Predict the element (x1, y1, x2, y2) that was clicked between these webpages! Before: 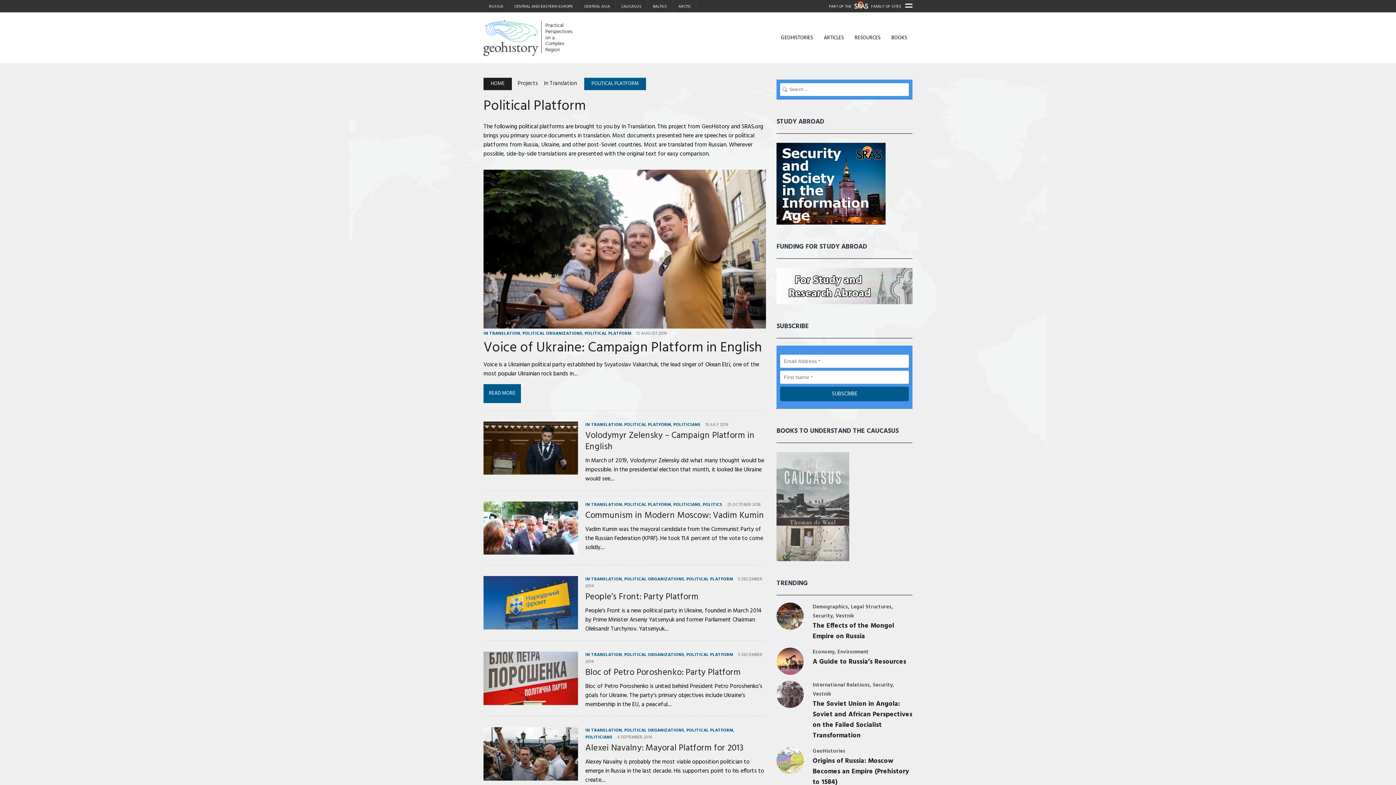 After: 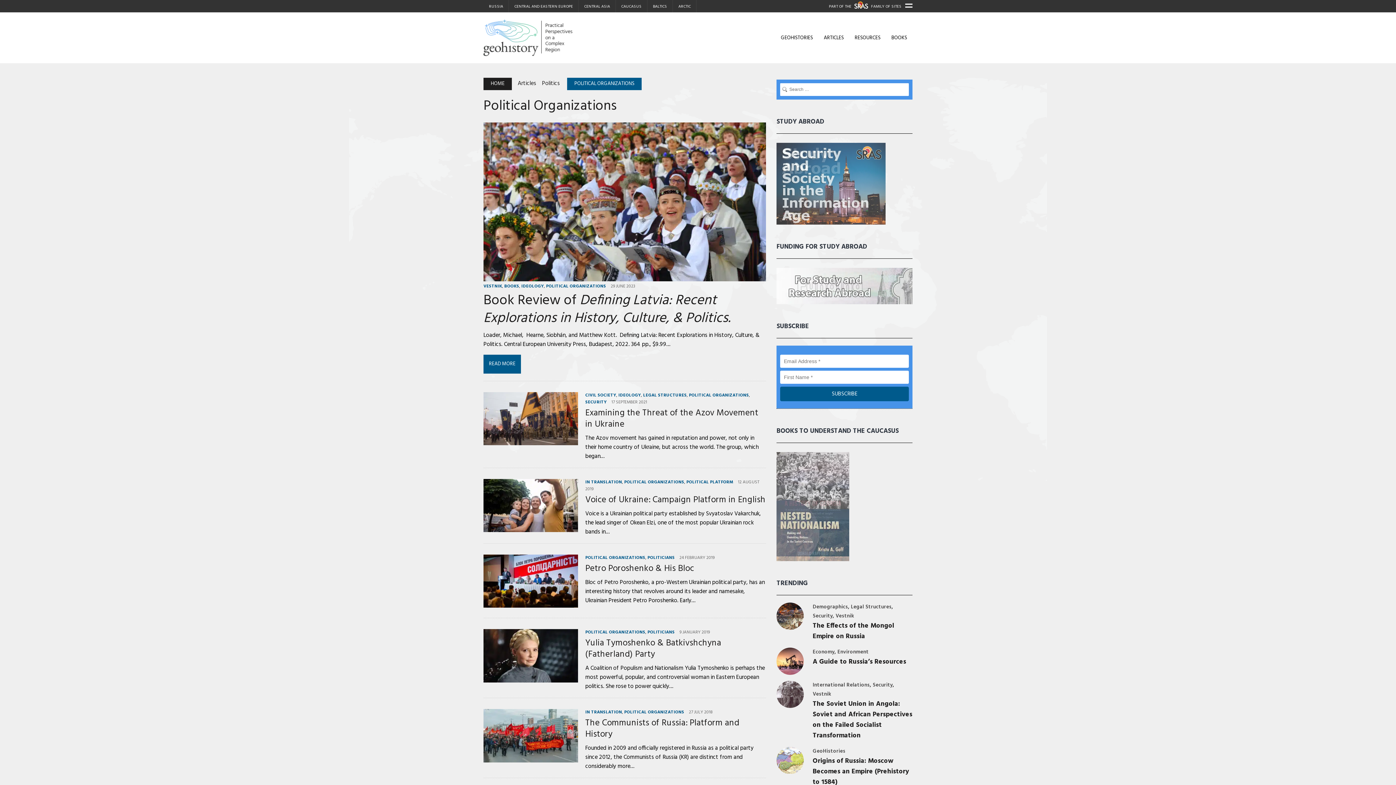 Action: label: POLITICAL ORGANIZATIONS bbox: (522, 330, 582, 337)